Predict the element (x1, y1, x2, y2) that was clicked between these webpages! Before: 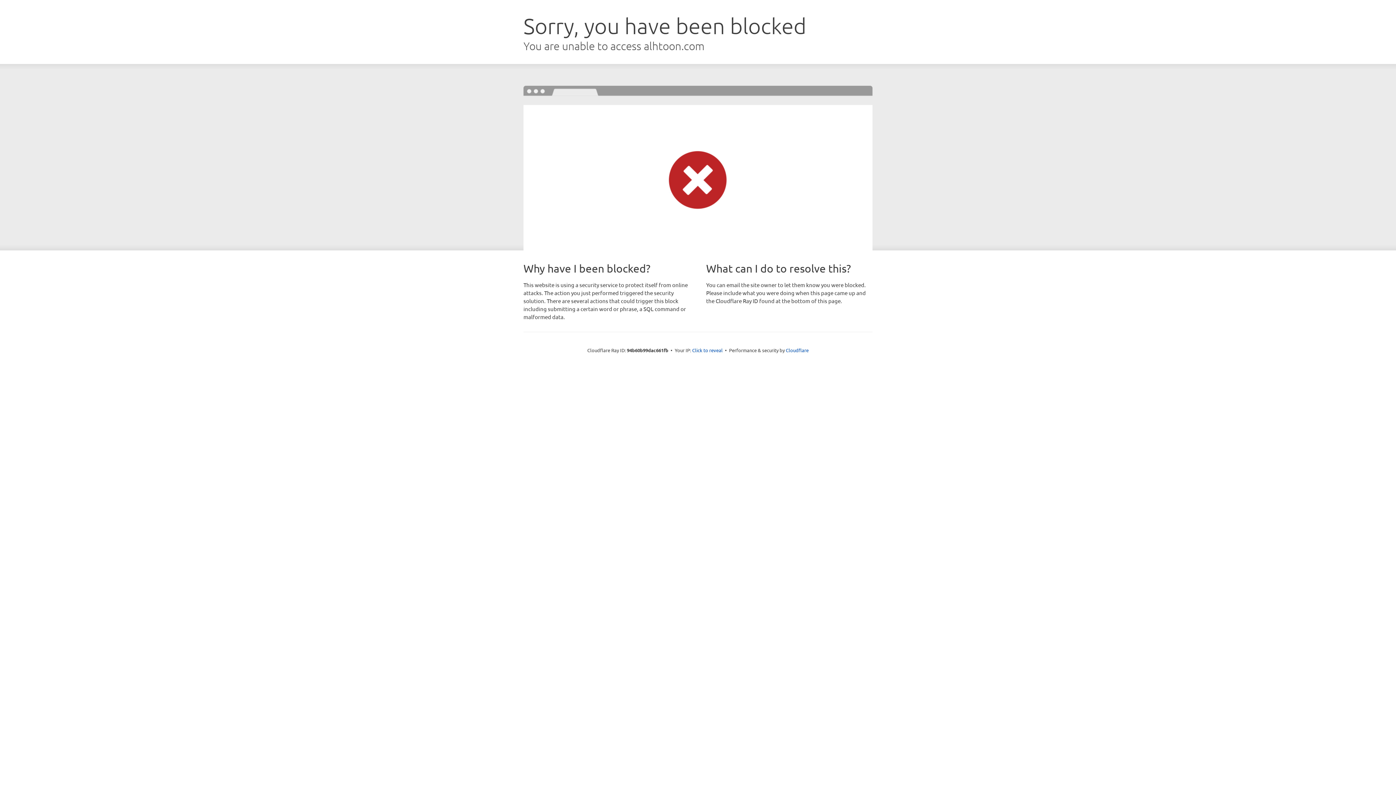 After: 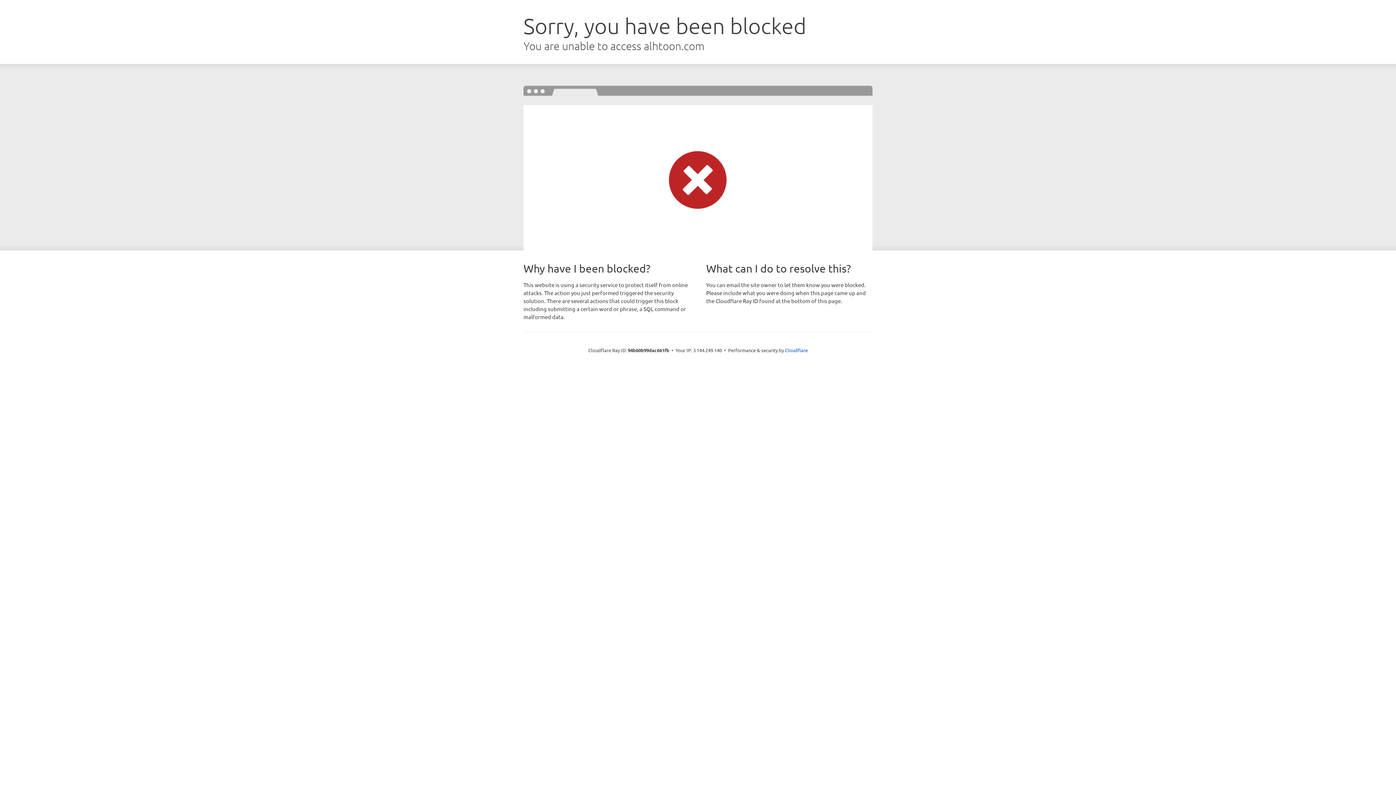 Action: label: Click to reveal bbox: (692, 346, 722, 353)